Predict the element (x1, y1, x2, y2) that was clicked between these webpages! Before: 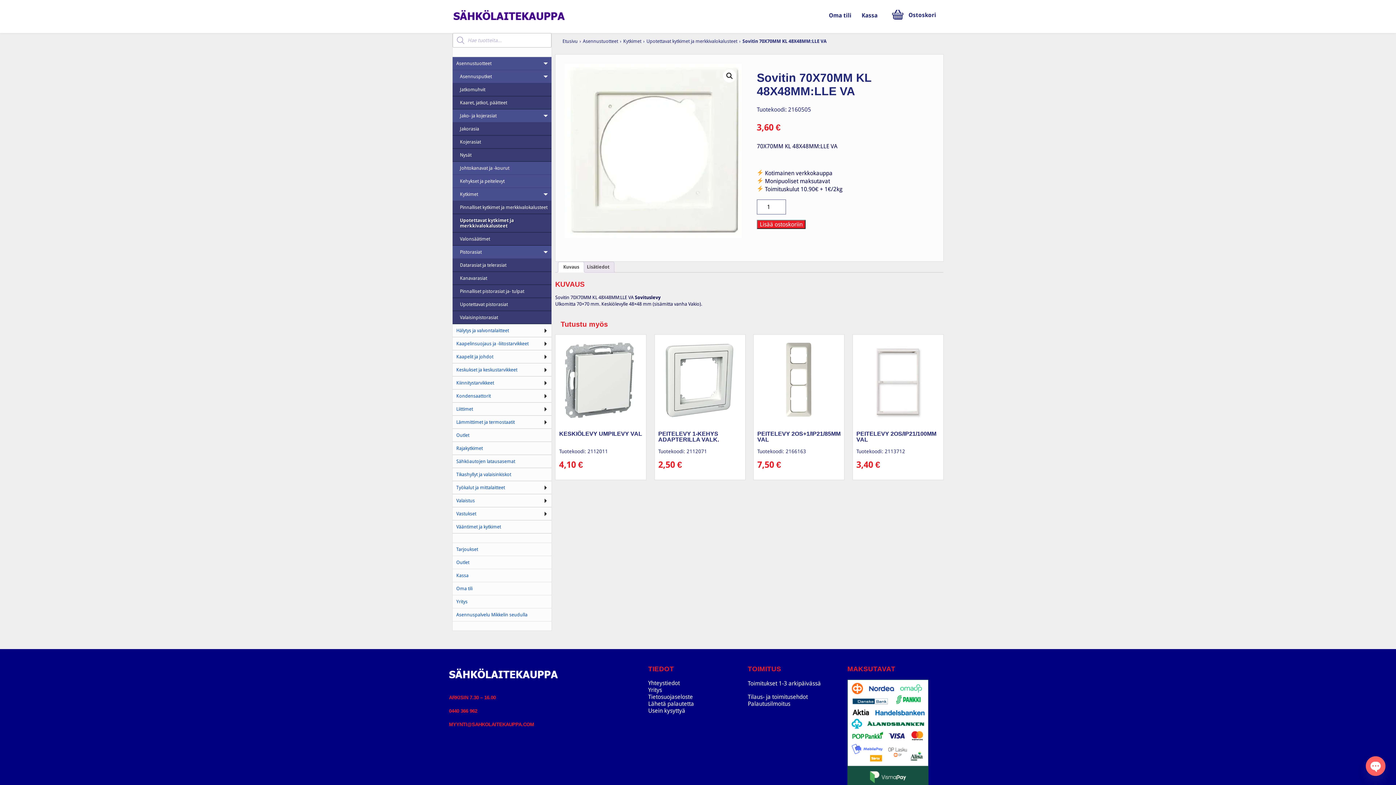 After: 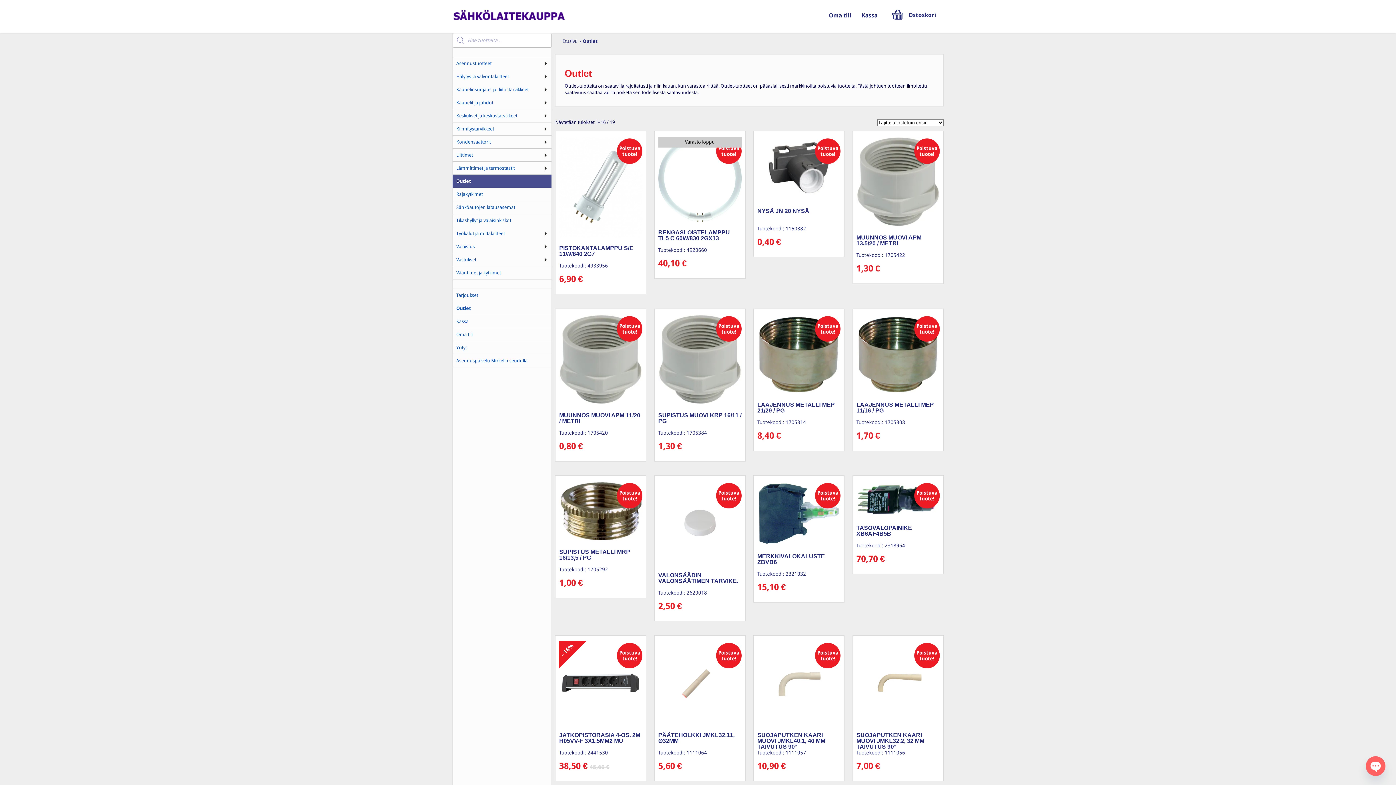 Action: label: Outlet bbox: (452, 556, 551, 569)